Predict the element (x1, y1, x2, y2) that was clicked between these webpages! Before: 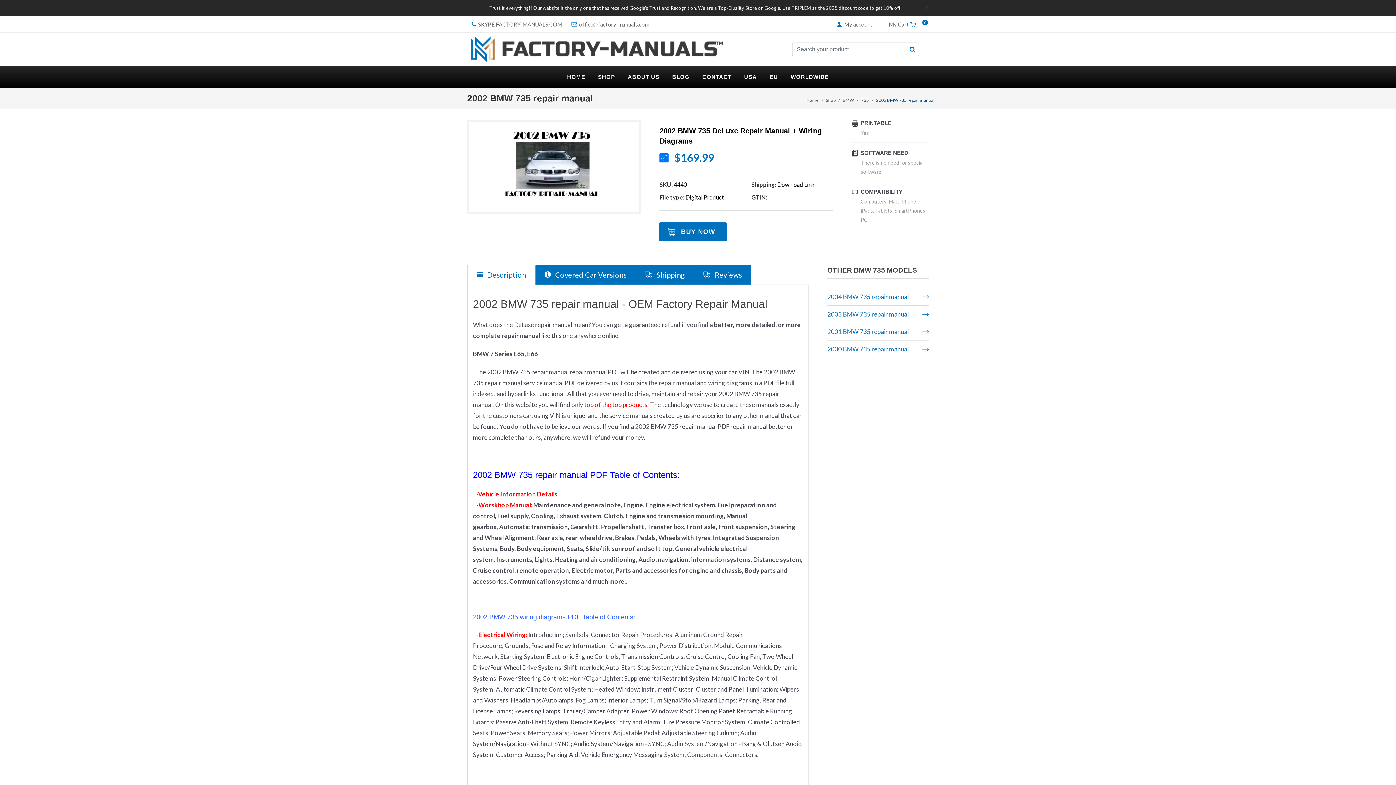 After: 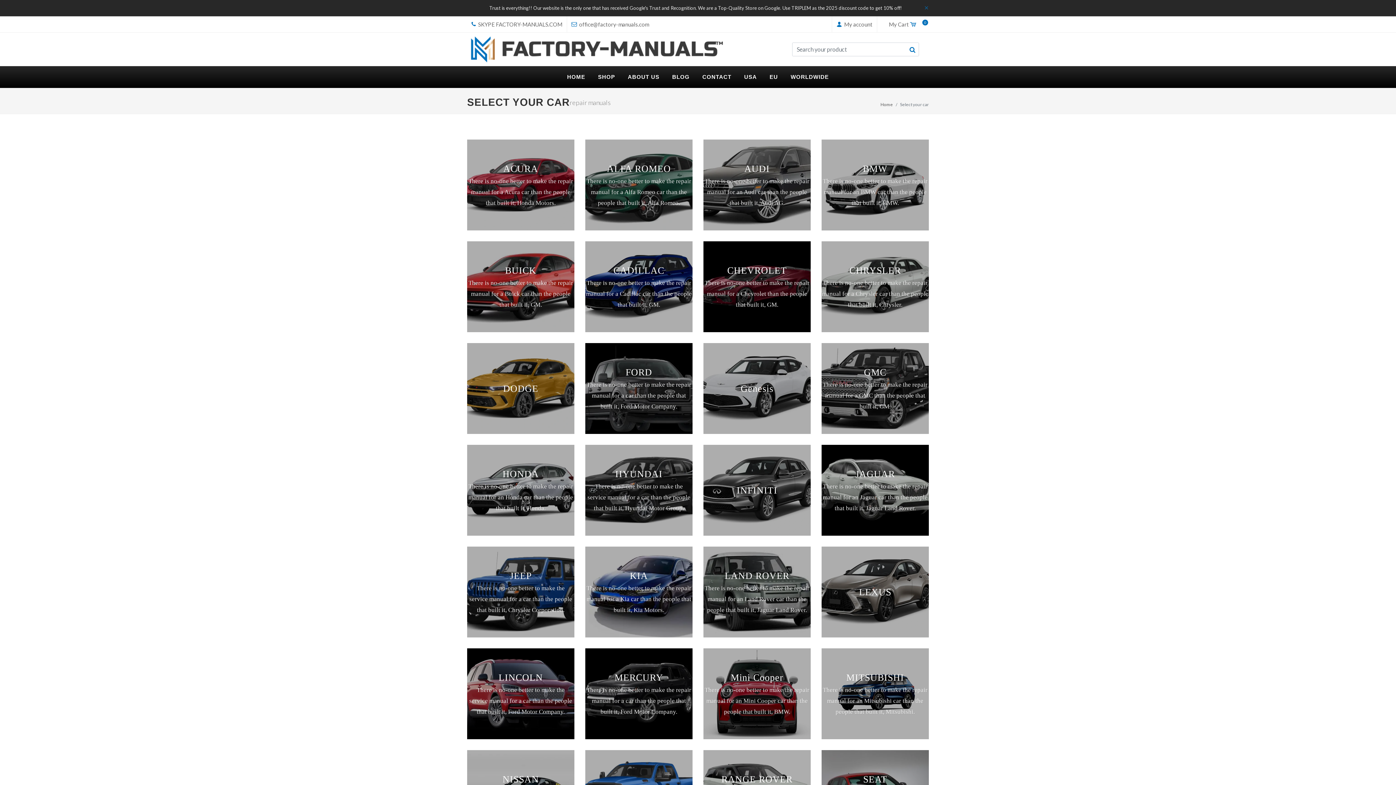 Action: bbox: (592, 69, 620, 85) label: SHOP